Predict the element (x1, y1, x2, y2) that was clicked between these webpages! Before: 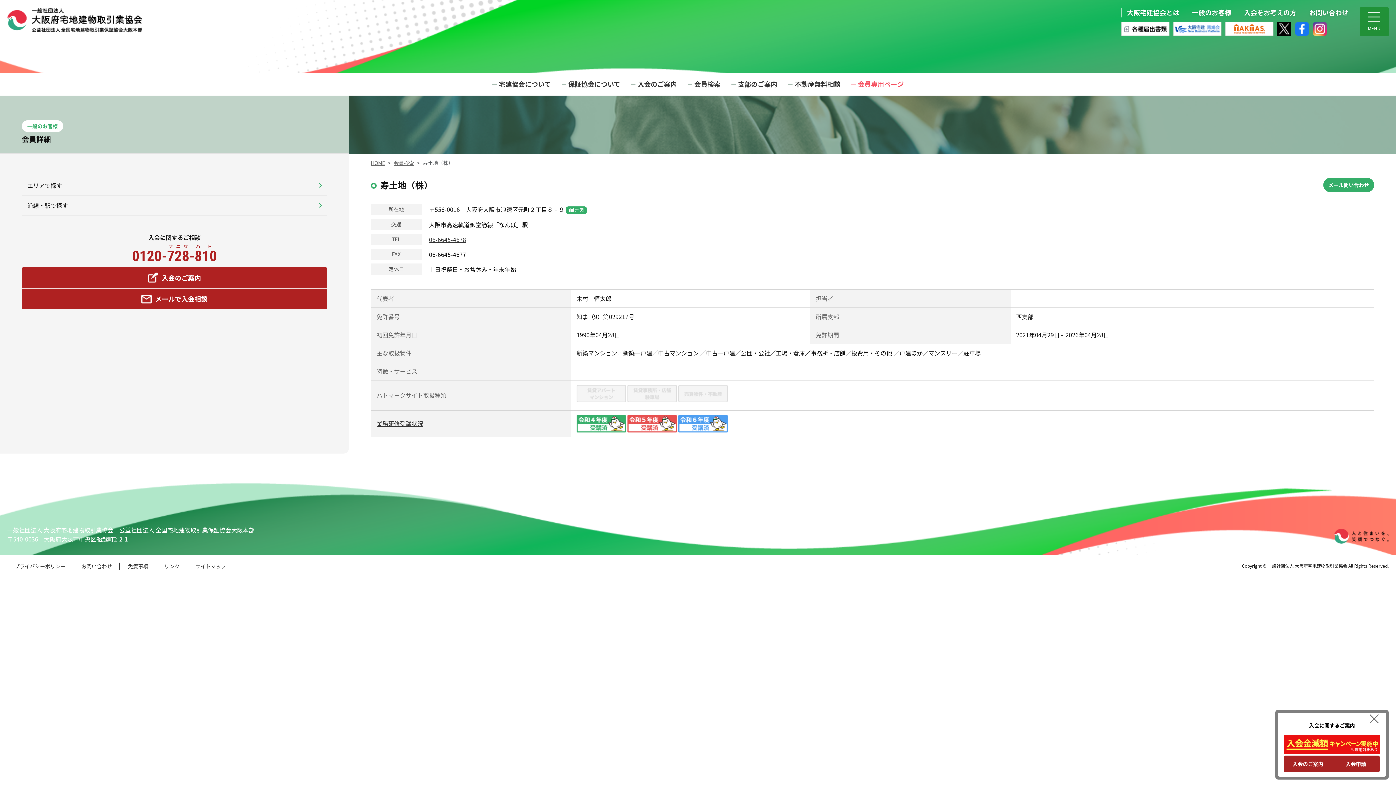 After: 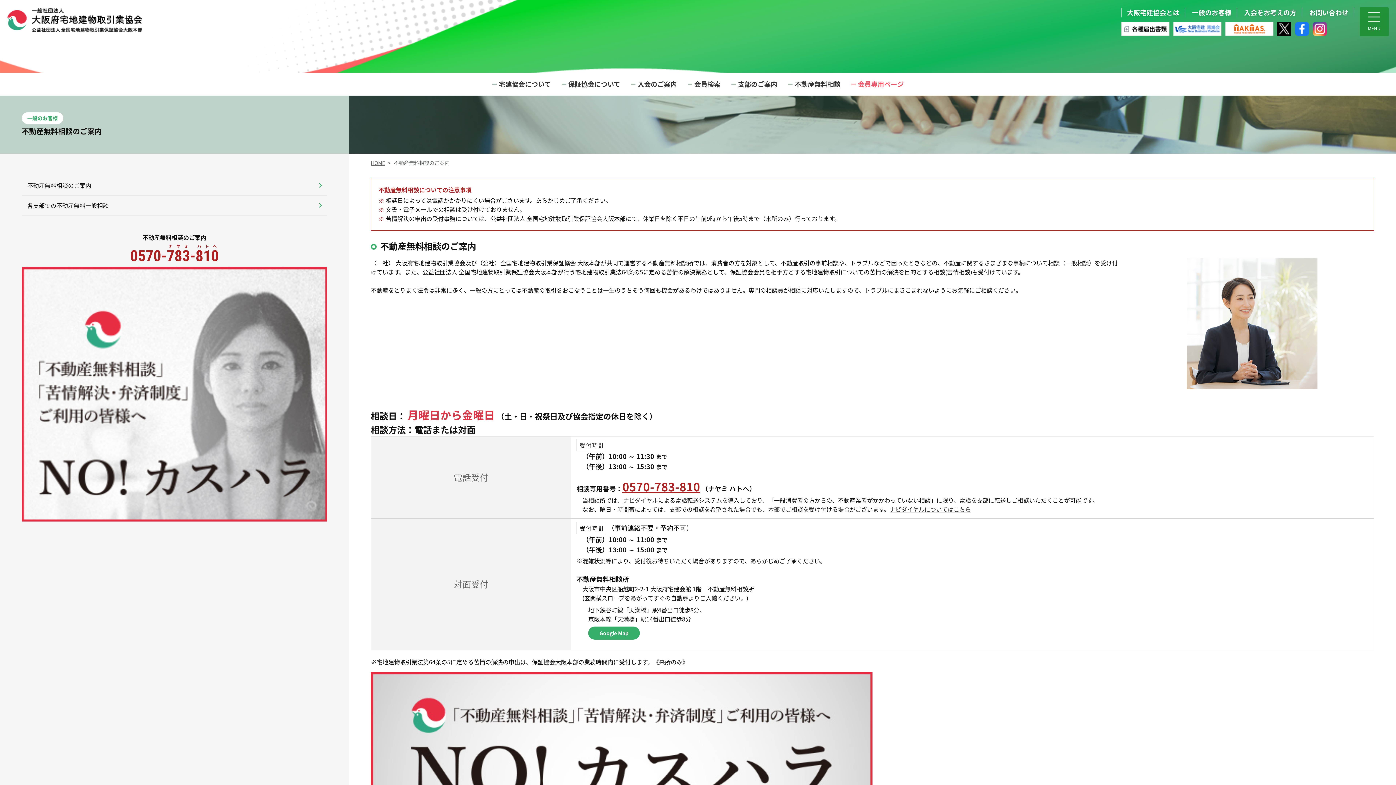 Action: bbox: (782, 75, 846, 92) label: 不動産無料相談